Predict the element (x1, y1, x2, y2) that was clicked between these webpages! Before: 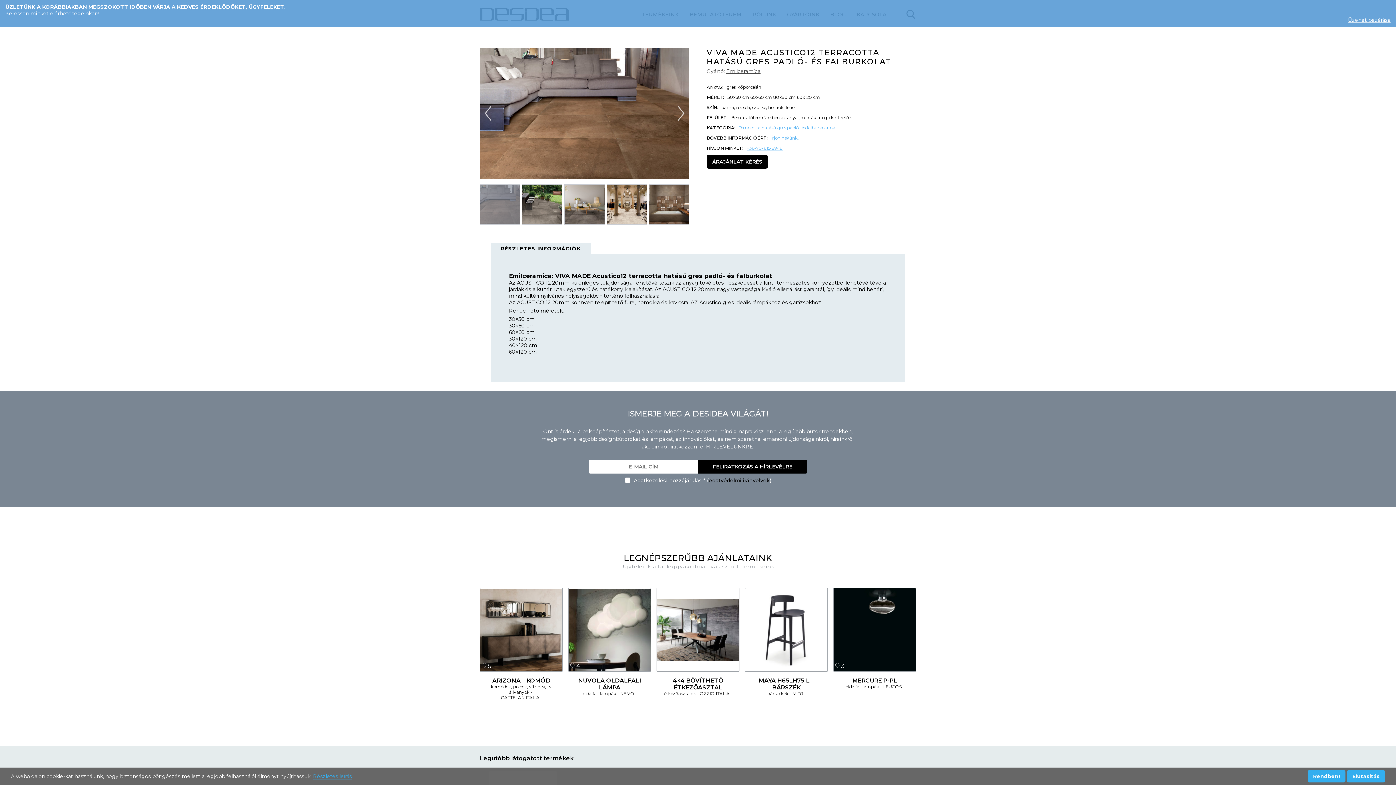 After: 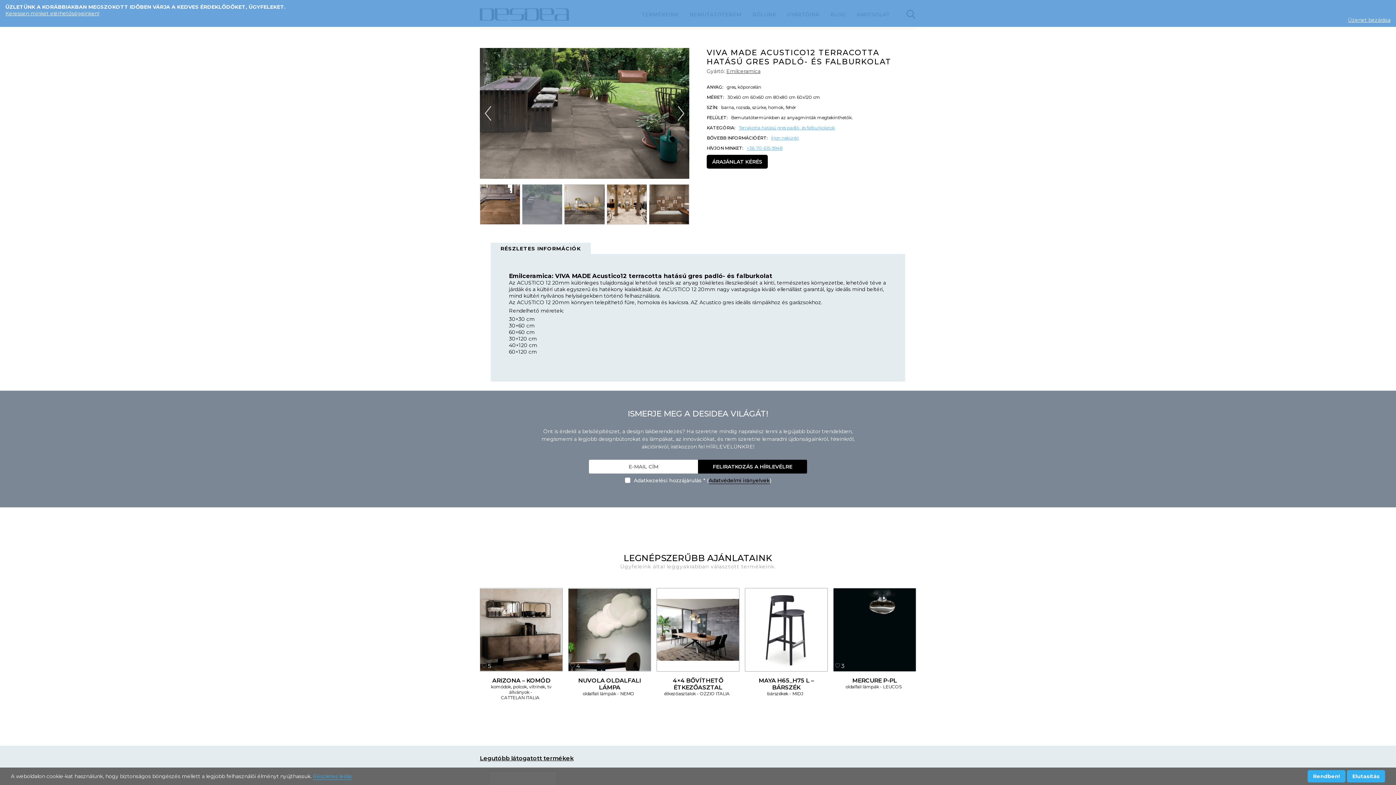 Action: bbox: (522, 184, 562, 224)